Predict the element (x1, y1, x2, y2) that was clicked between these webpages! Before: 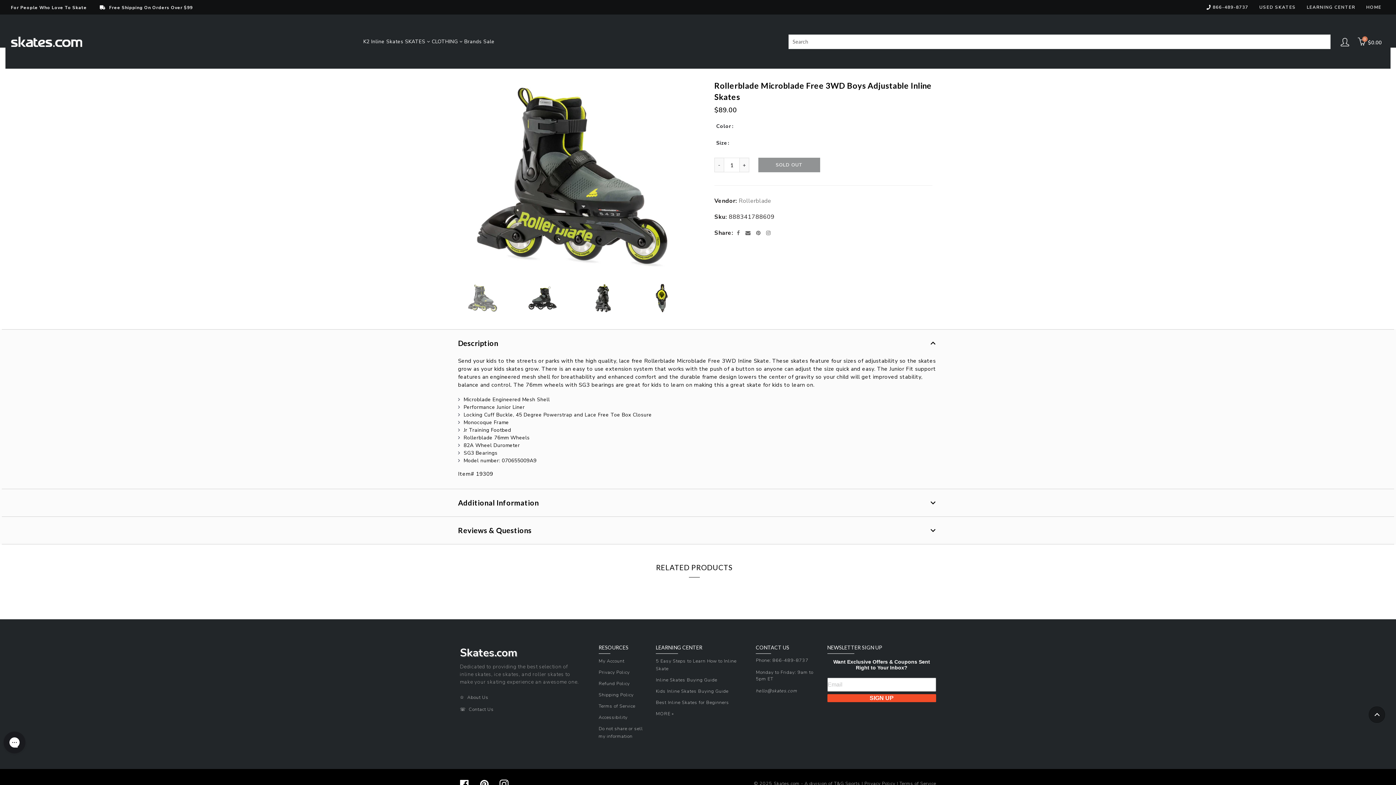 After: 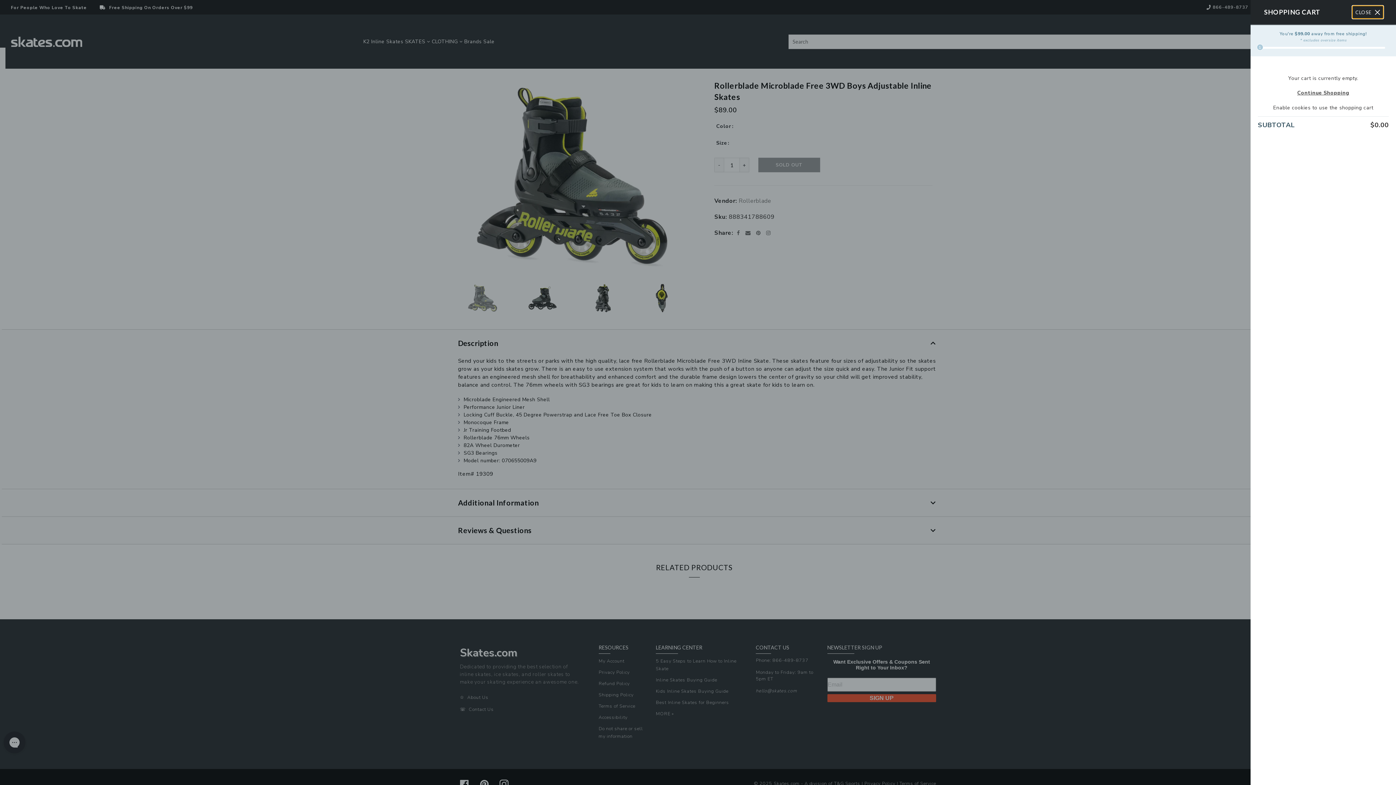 Action: bbox: (1352, 36, 1384, 48) label: 0 items $0.00 in shopping cart